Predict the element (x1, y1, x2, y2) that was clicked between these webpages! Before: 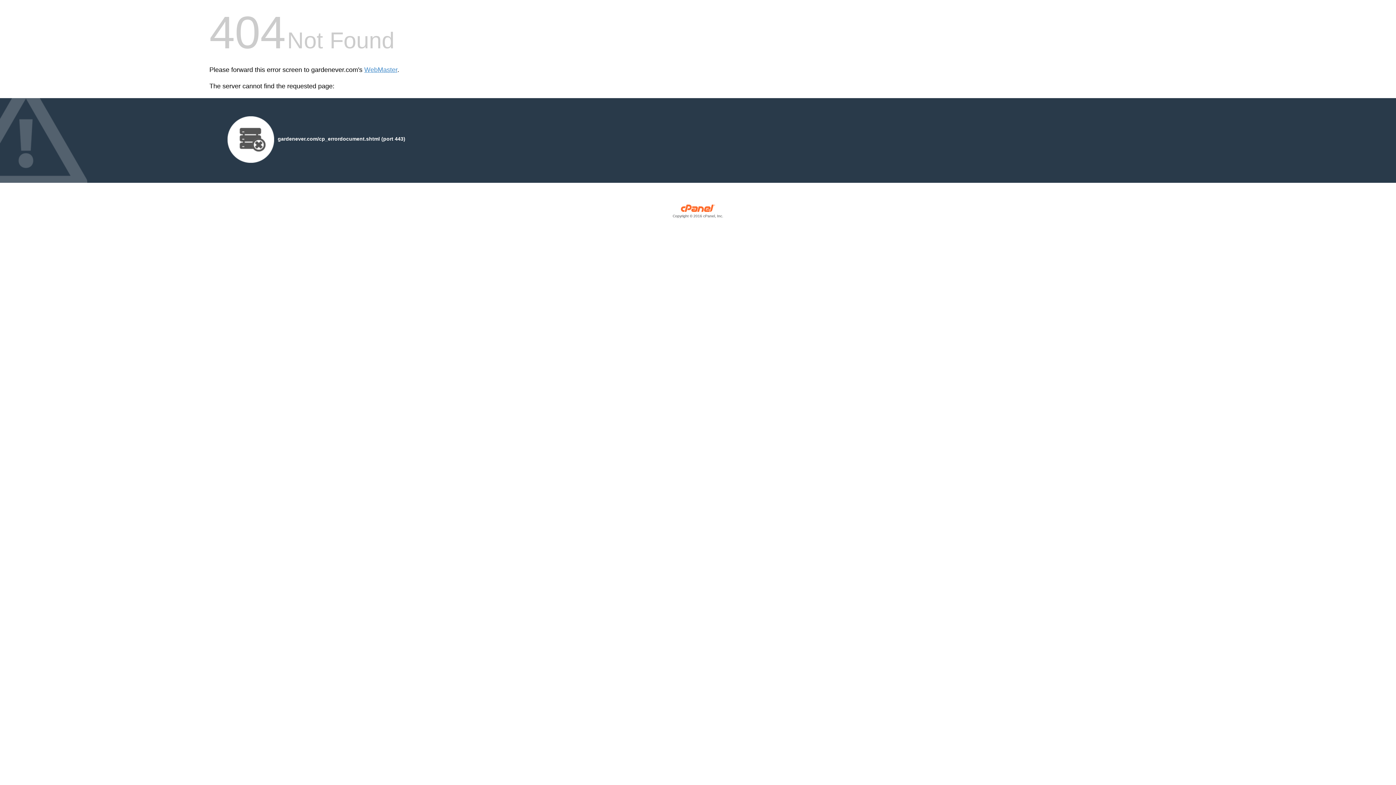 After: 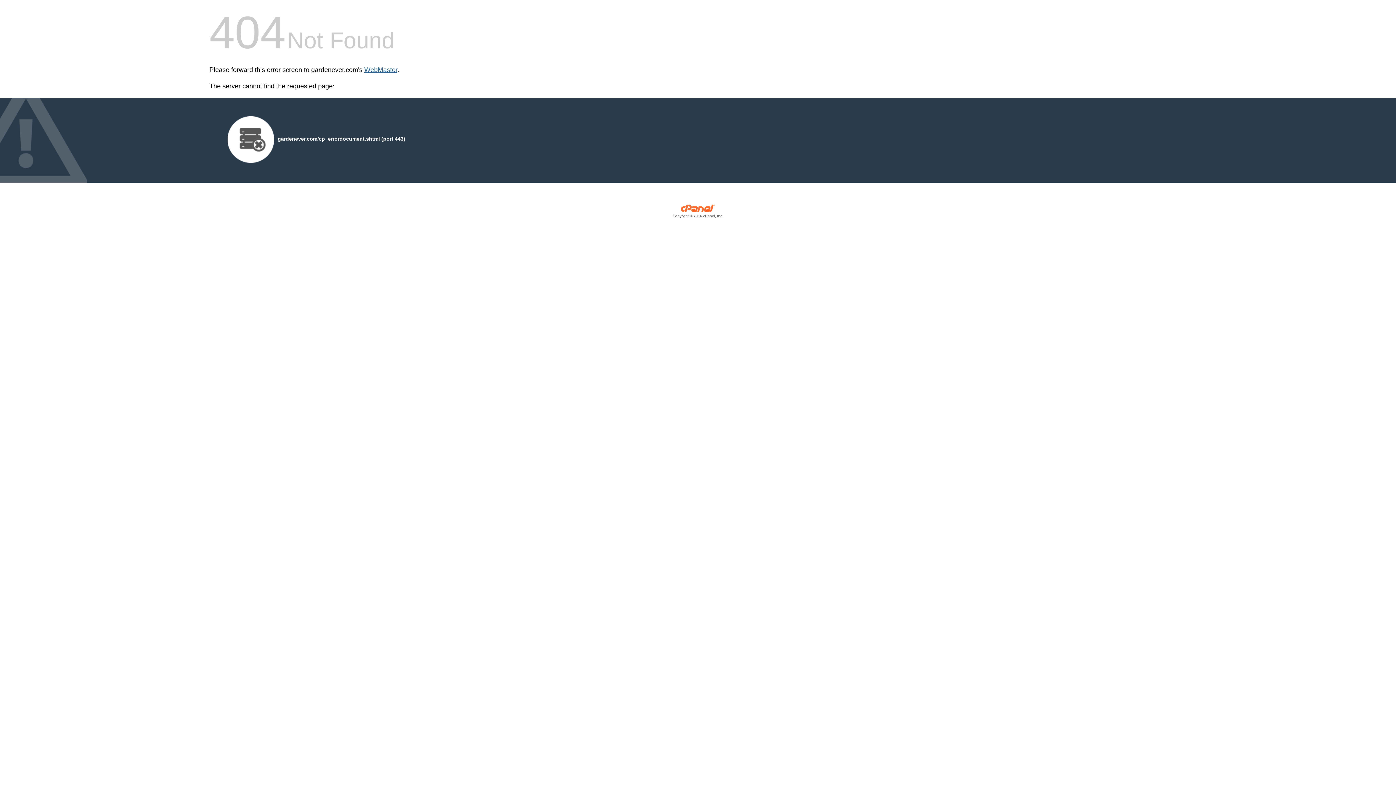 Action: bbox: (364, 66, 397, 73) label: WebMaster